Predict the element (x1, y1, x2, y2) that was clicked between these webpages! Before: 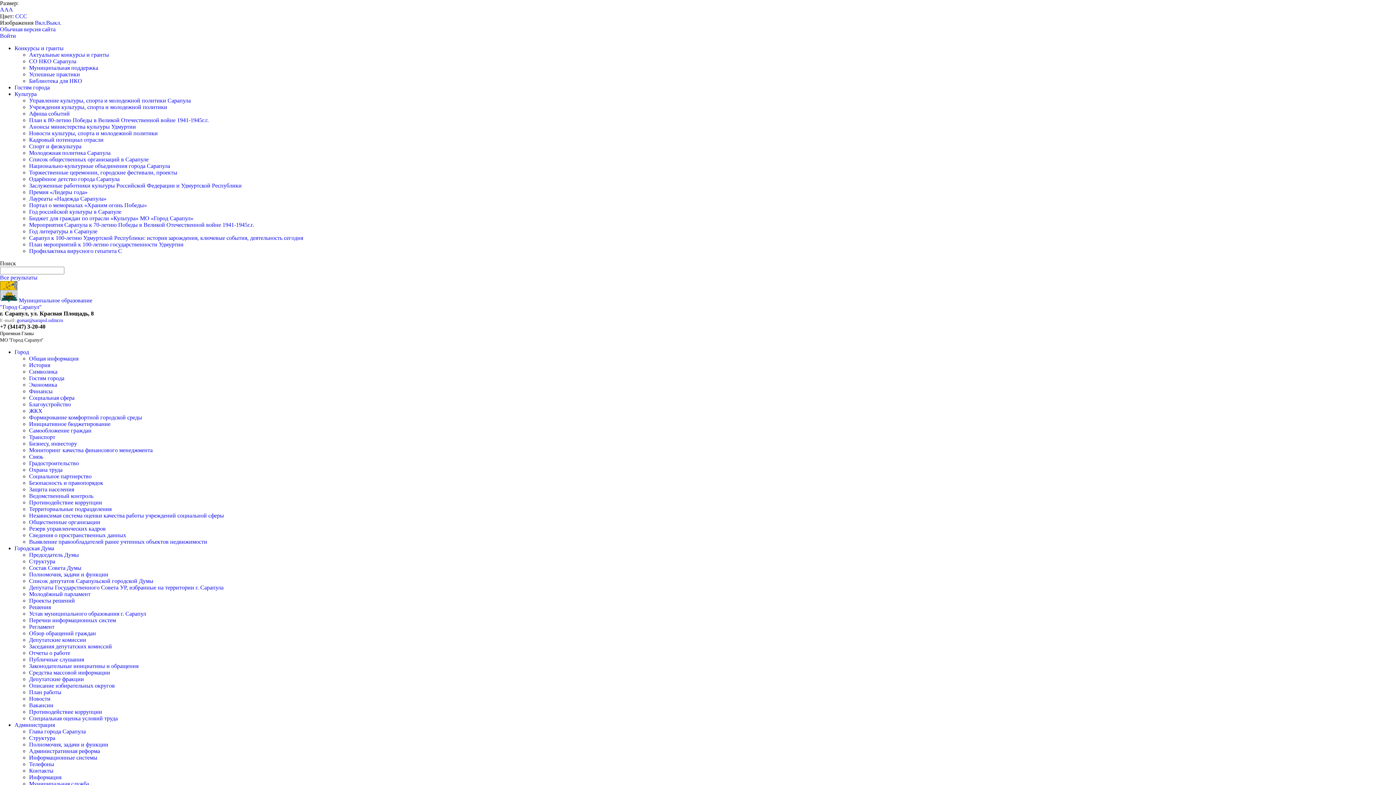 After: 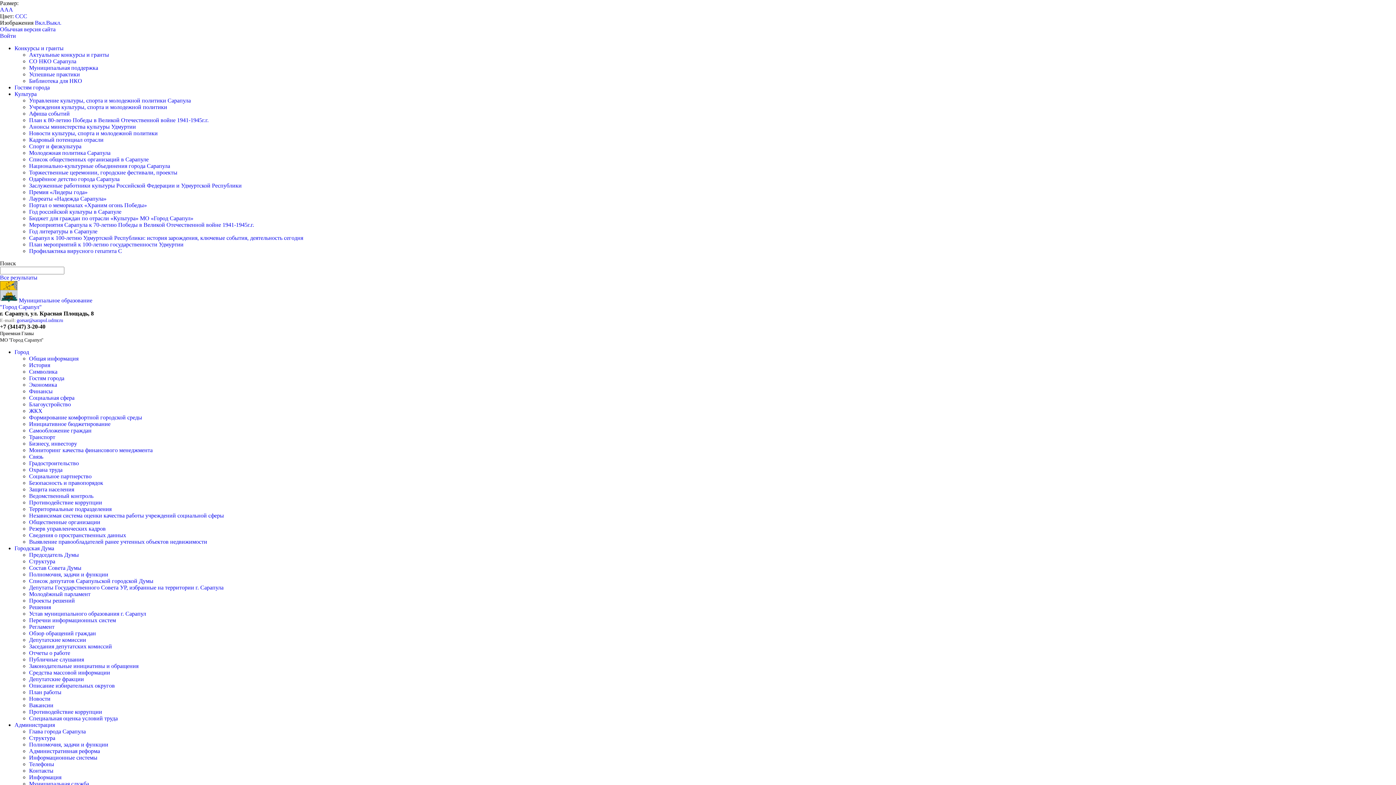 Action: bbox: (29, 741, 108, 748) label: Полномочия, задачи и функции